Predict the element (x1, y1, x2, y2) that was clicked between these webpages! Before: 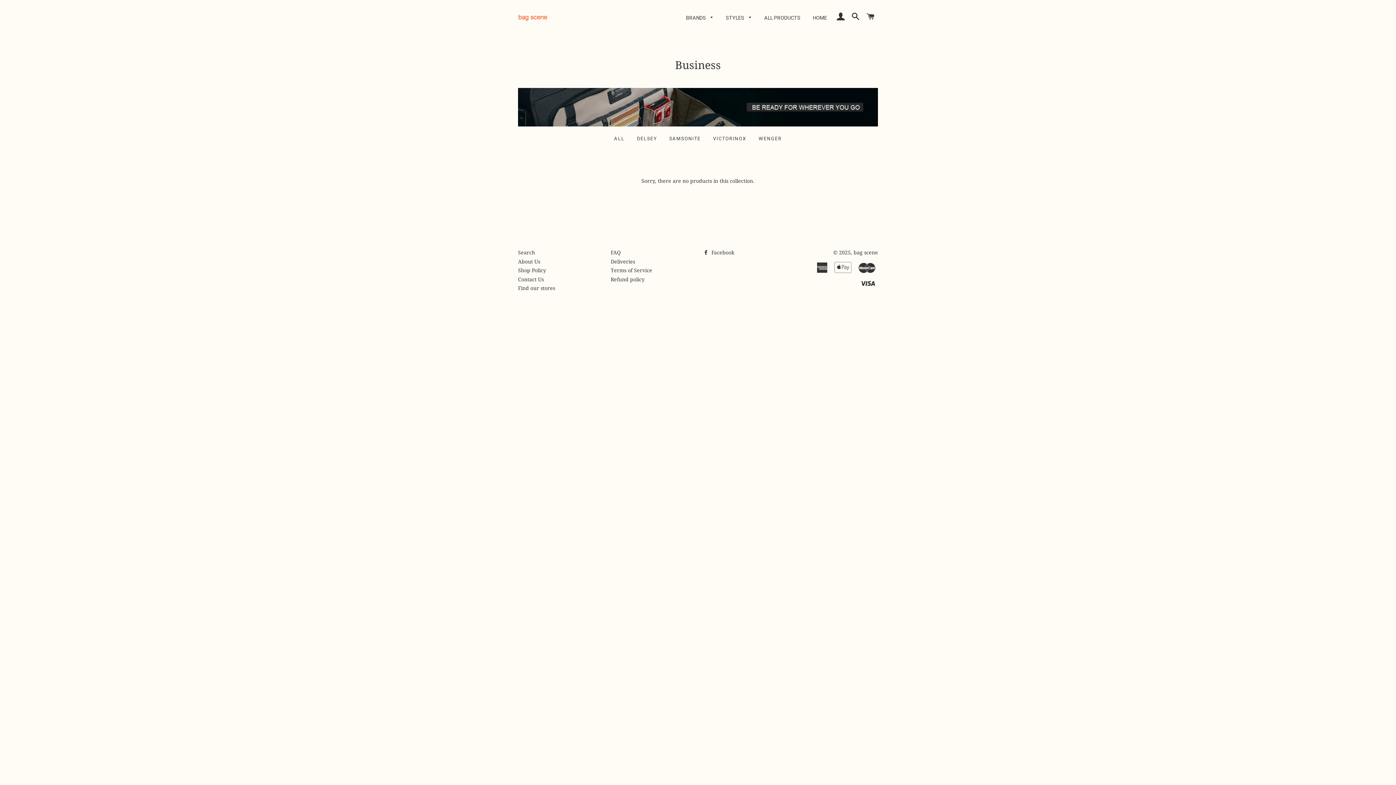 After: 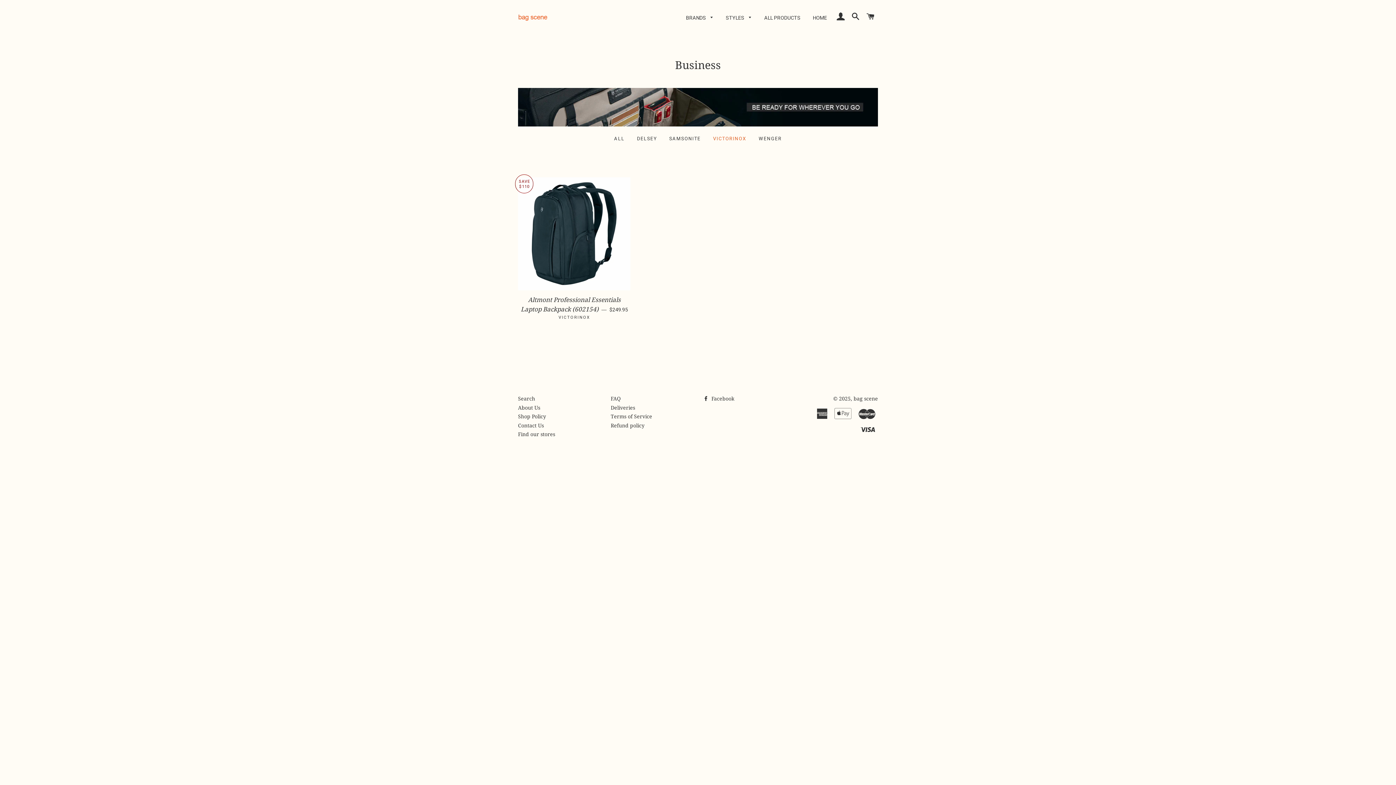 Action: label: VICTORINOX bbox: (707, 134, 751, 143)